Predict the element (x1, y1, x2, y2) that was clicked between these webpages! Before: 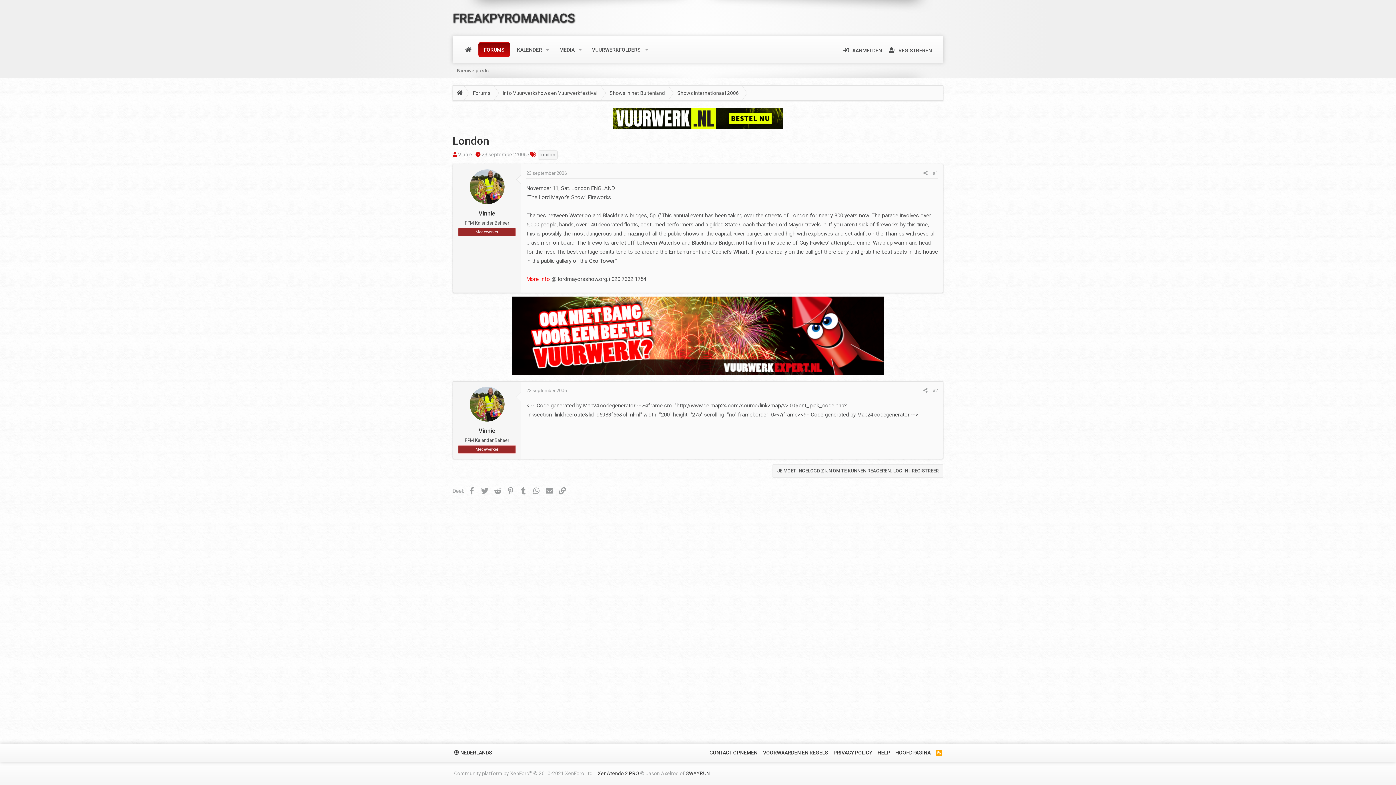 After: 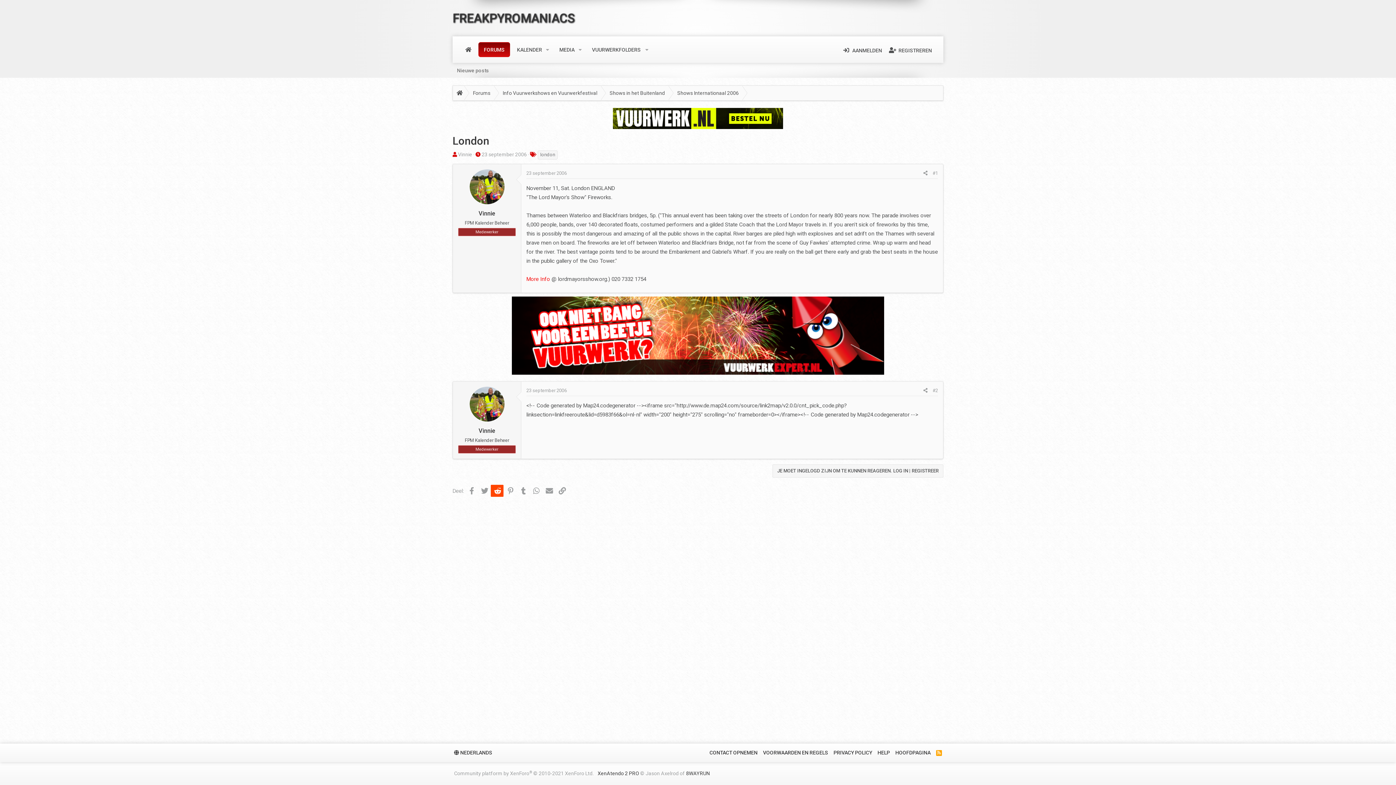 Action: label: Reddit bbox: (490, 484, 503, 497)